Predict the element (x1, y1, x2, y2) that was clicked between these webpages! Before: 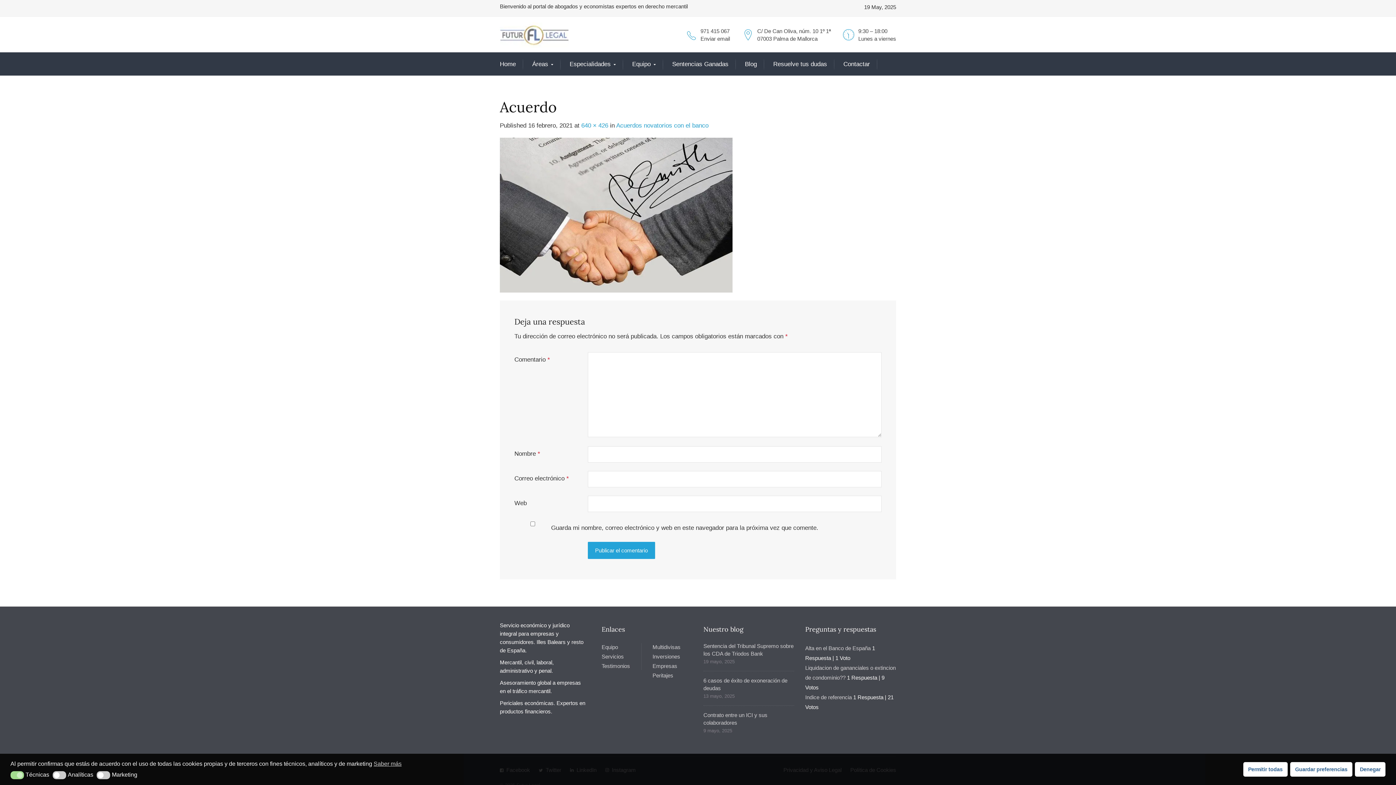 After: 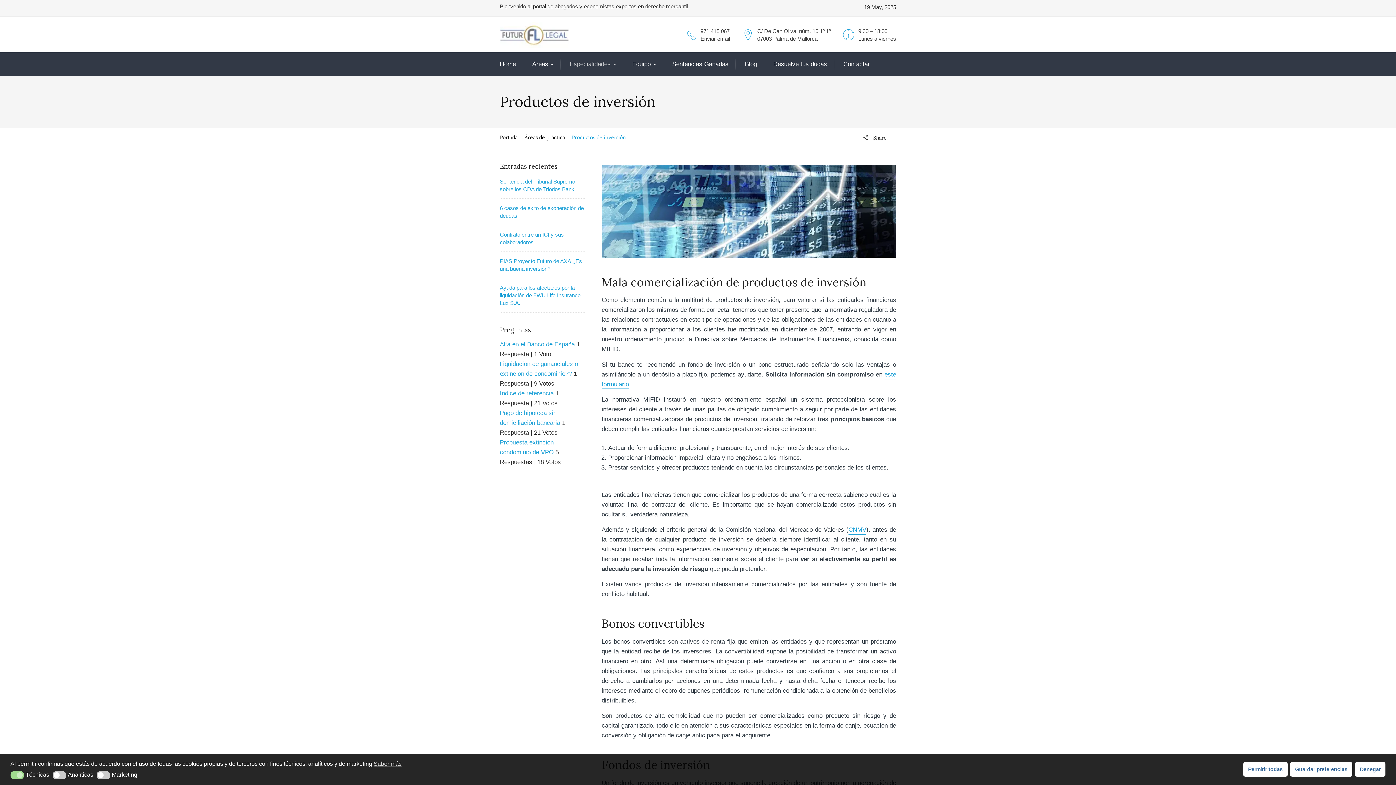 Action: label: Inversiones bbox: (652, 653, 680, 659)